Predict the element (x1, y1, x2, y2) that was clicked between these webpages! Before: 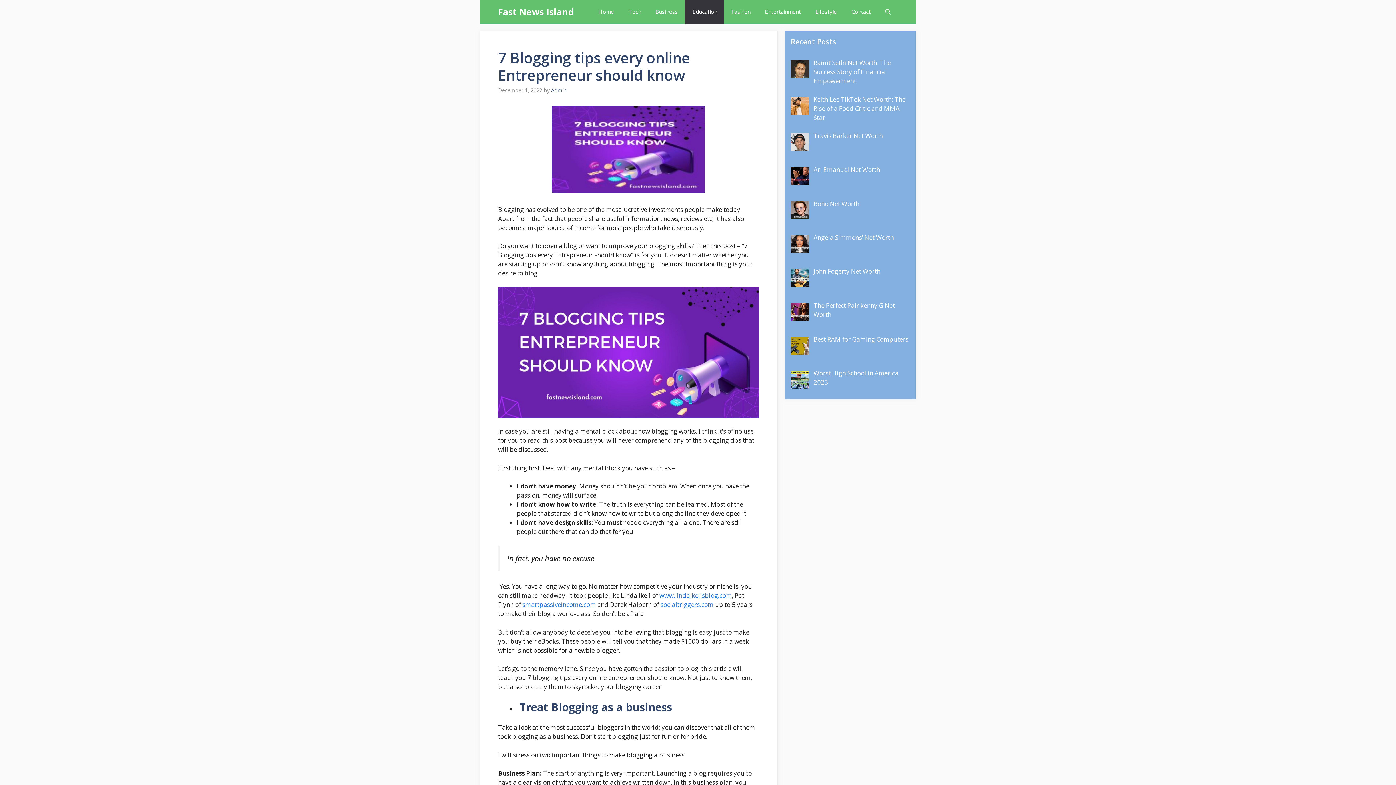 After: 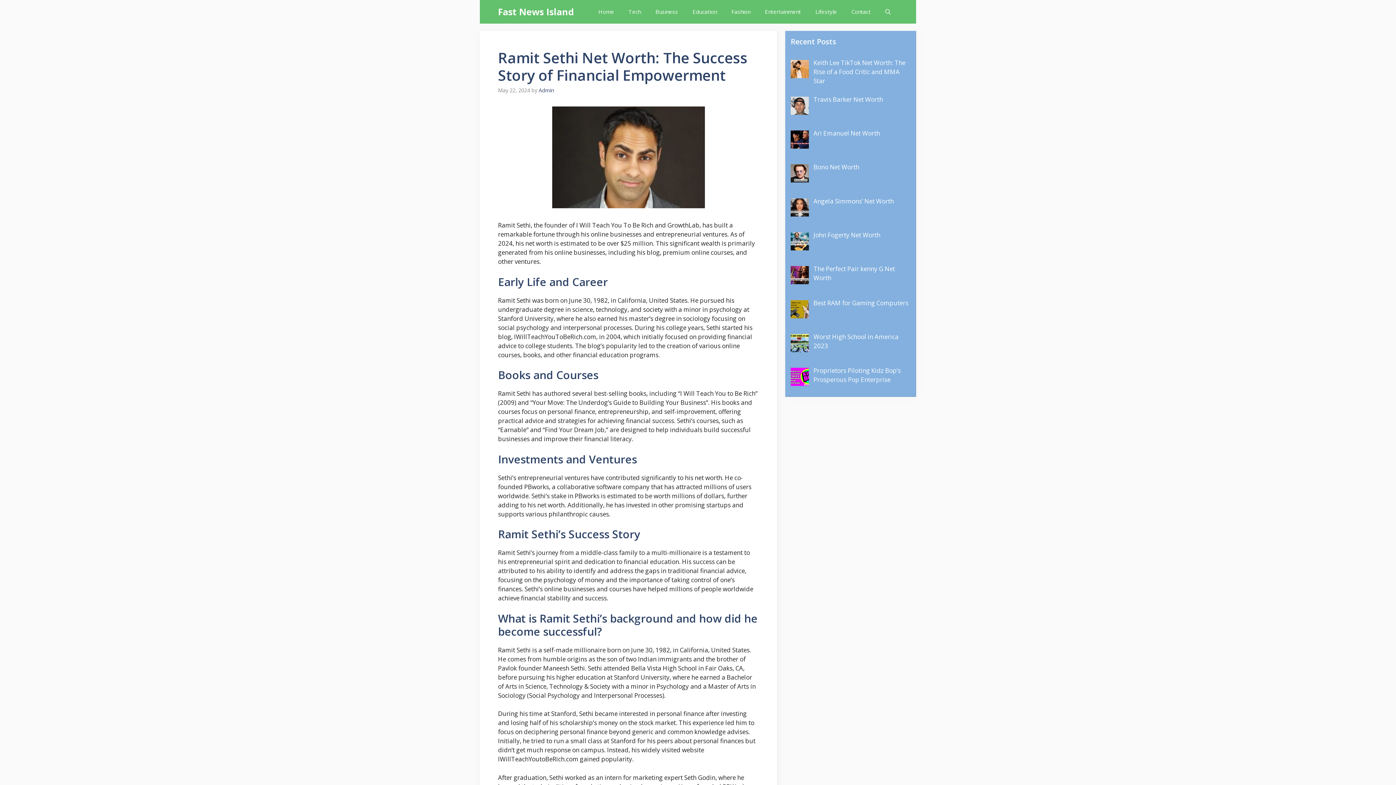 Action: label: Ramit Sethi Net Worth: The Success Story of Financial Empowerment bbox: (813, 58, 891, 85)